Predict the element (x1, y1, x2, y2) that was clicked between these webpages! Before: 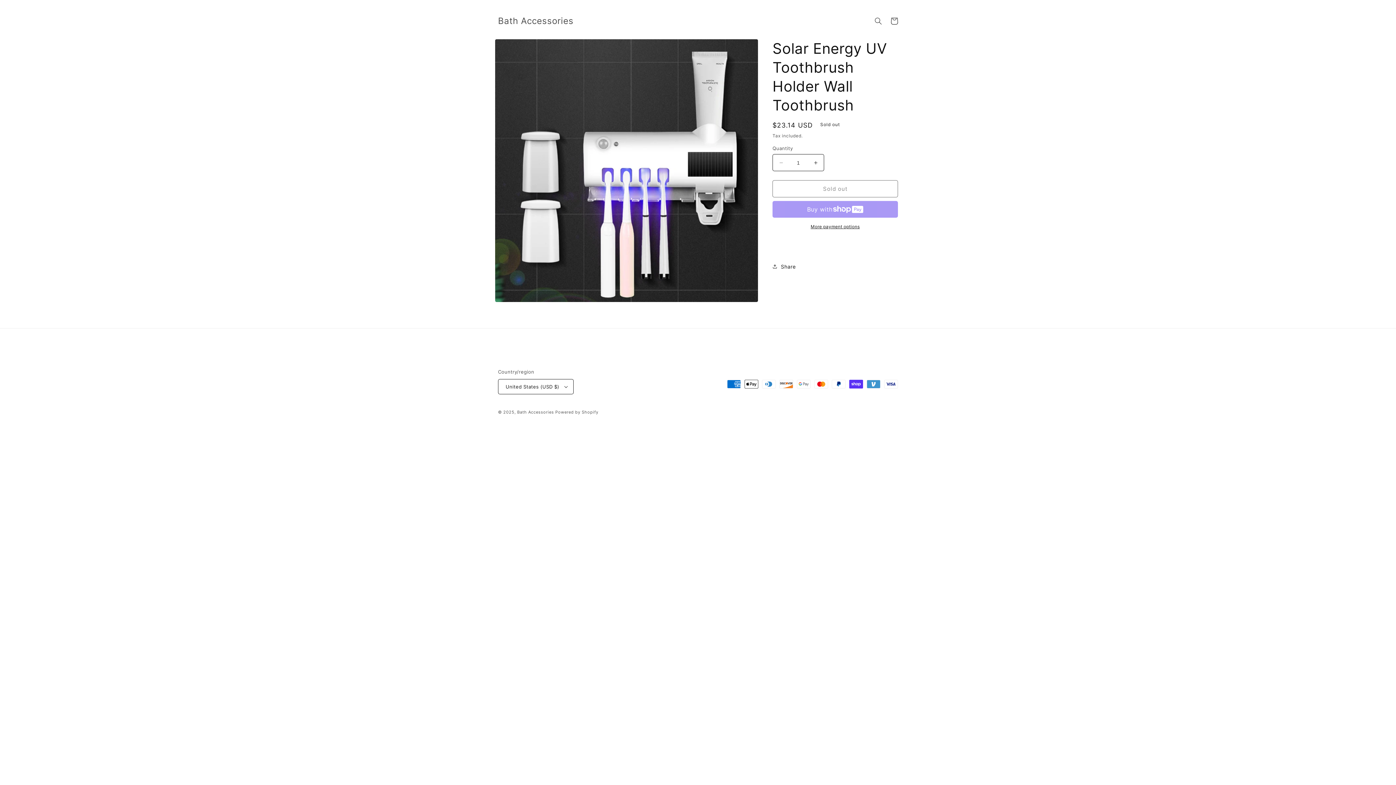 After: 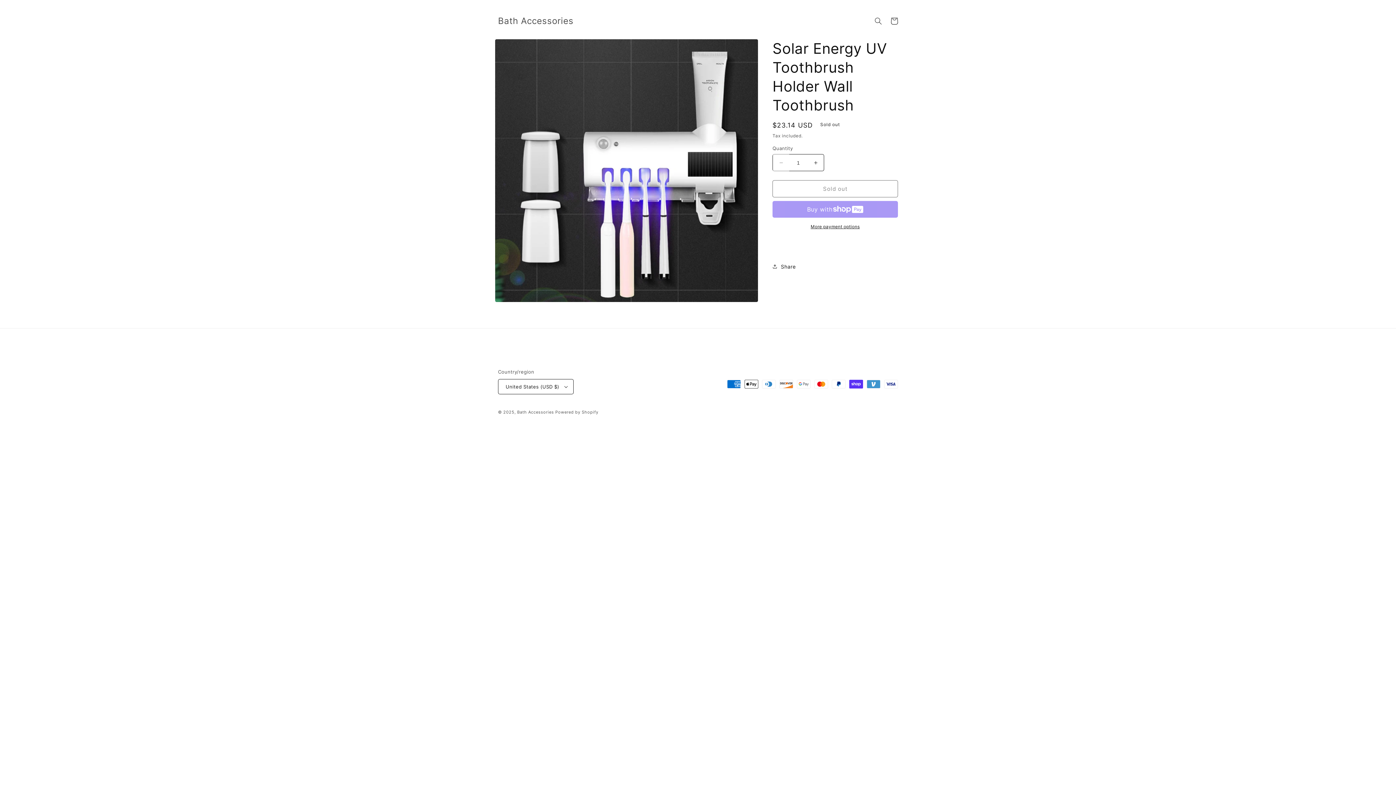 Action: label: Decrease quantity for Solar Energy UV Toothbrush Holder Wall Toothbrush bbox: (773, 154, 789, 171)